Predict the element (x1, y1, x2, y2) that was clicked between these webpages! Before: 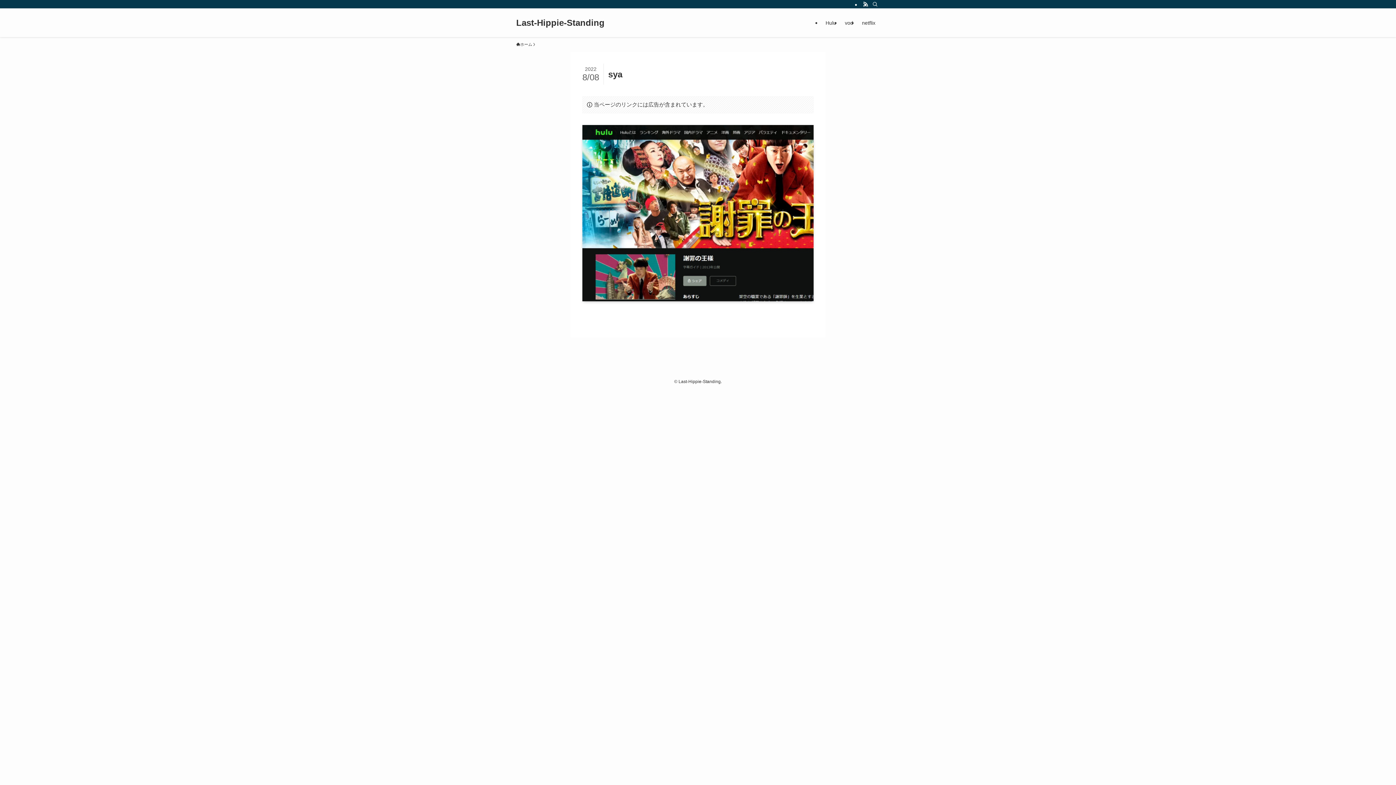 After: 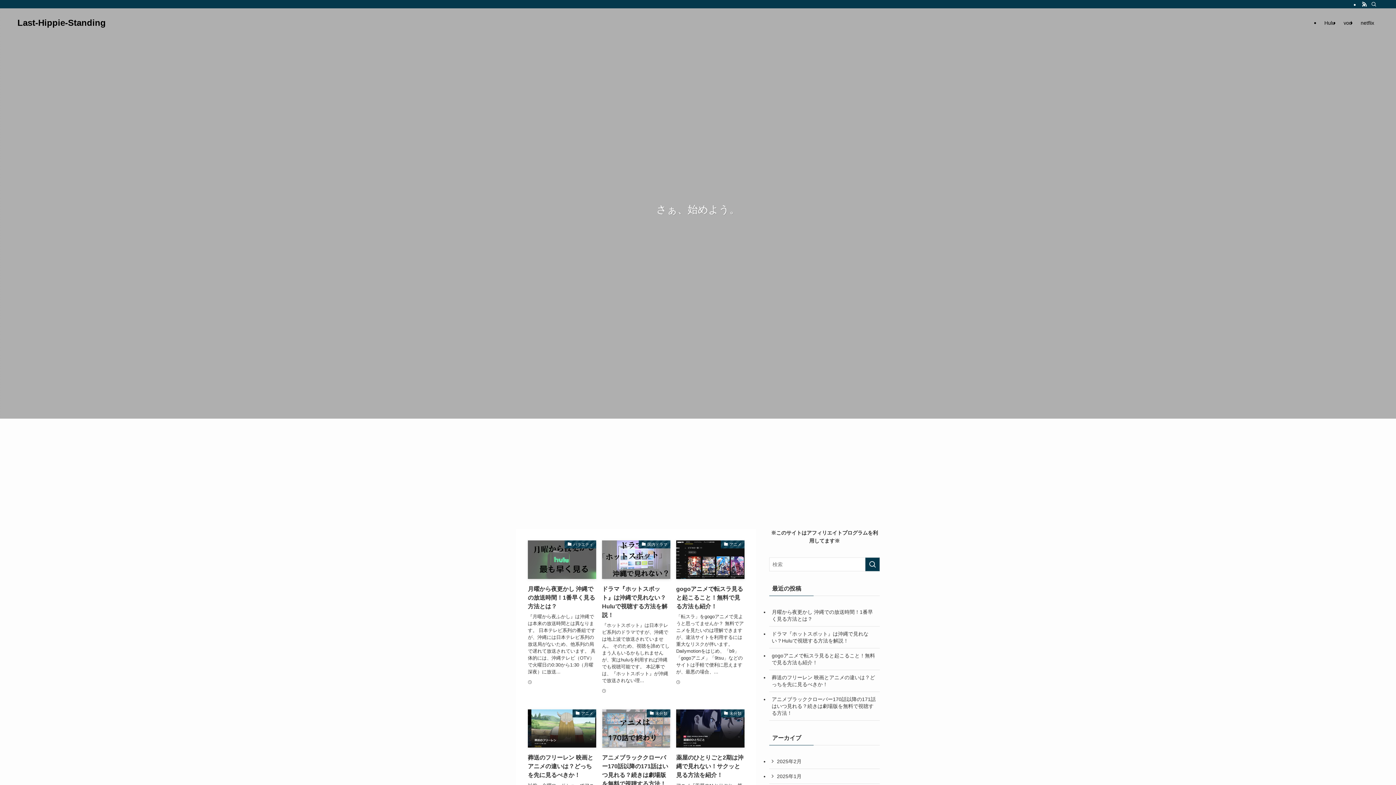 Action: bbox: (516, 41, 532, 47) label: ホーム